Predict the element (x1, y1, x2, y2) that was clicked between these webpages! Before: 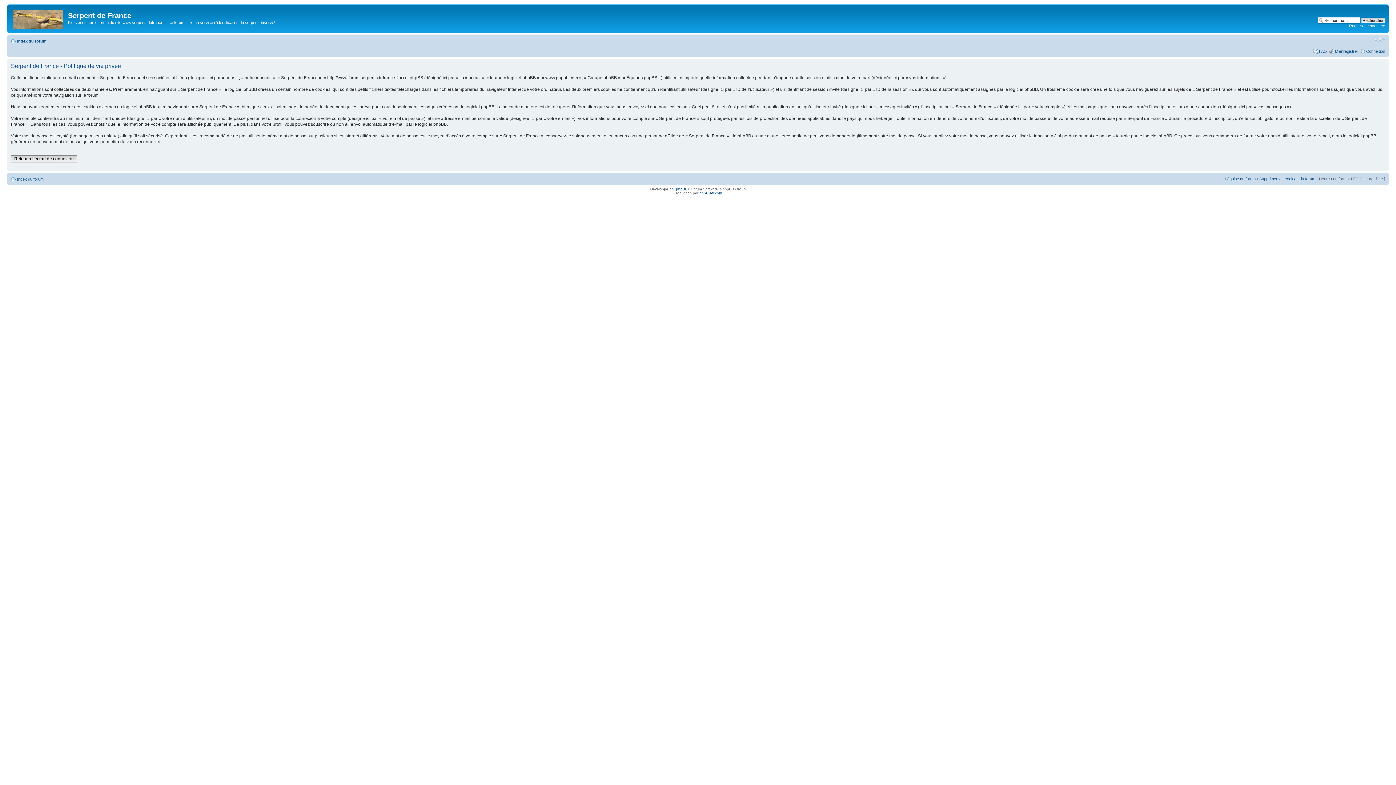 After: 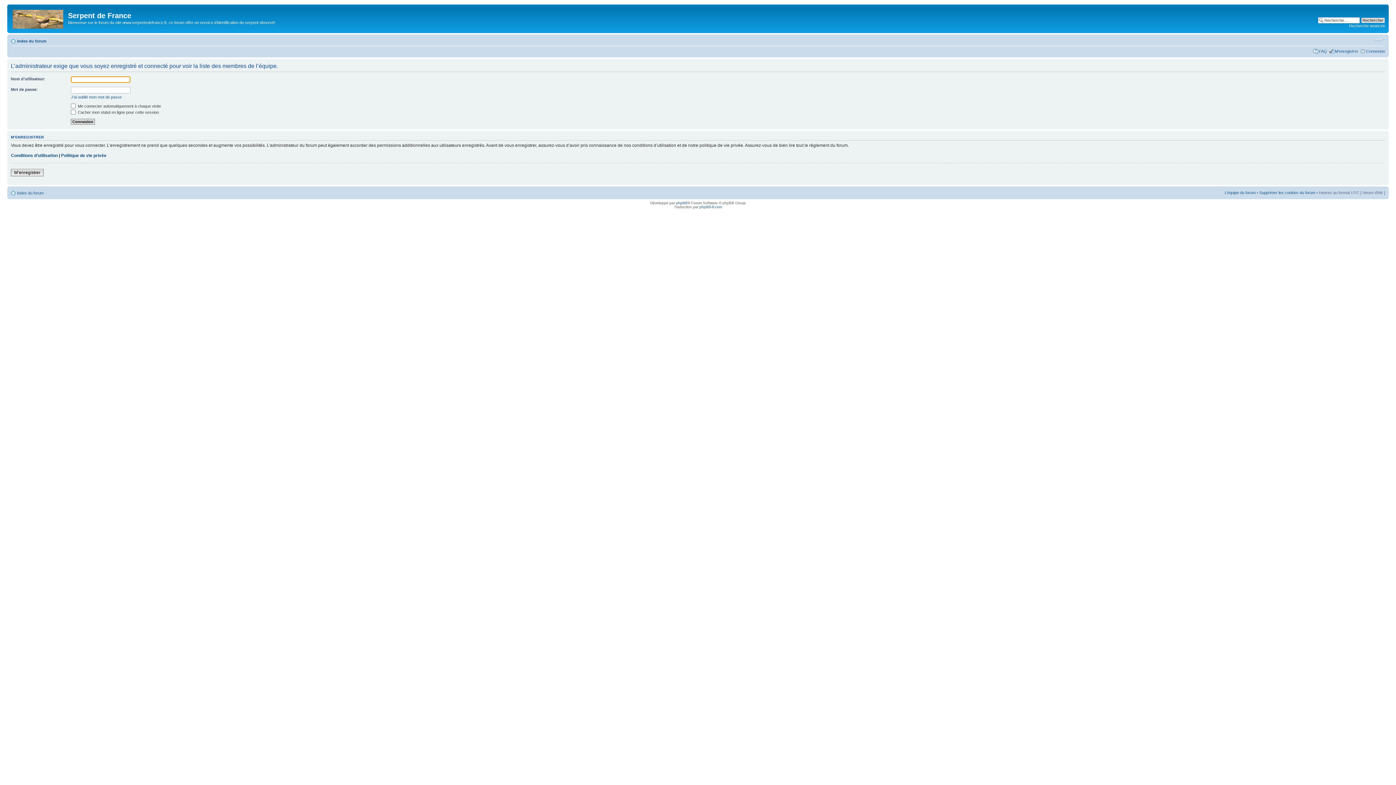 Action: bbox: (1225, 176, 1256, 180) label: L’équipe du forum